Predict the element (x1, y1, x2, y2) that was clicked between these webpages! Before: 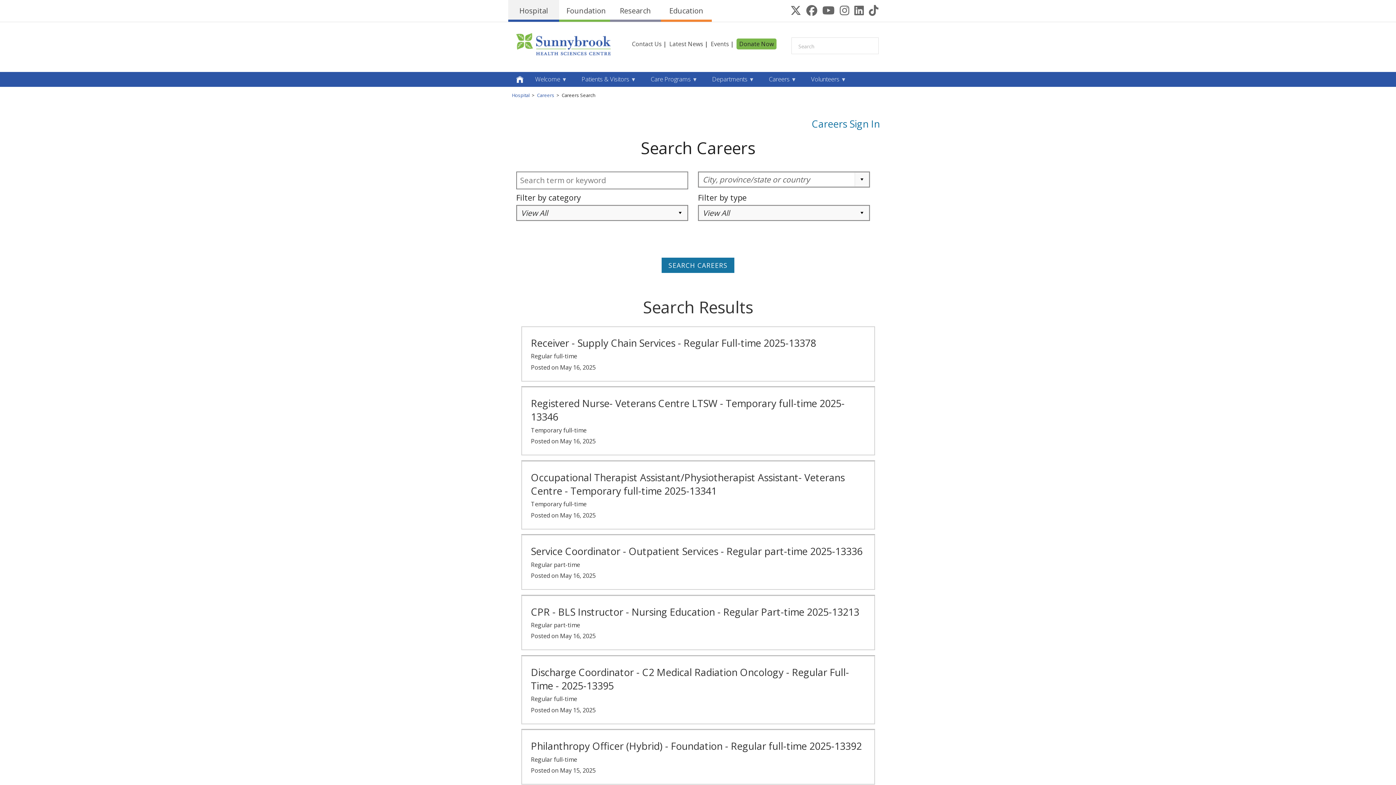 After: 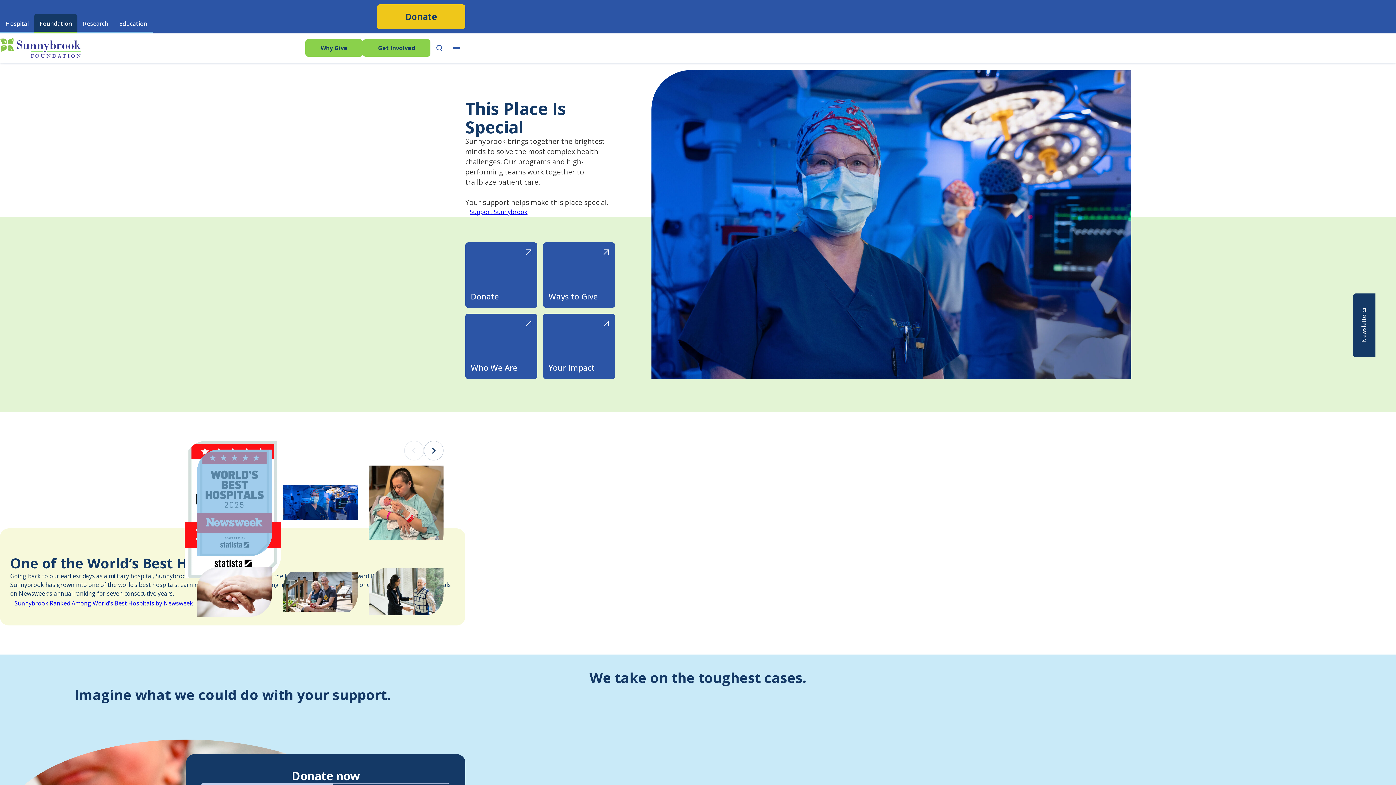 Action: bbox: (559, 0, 610, 21) label: Foundation